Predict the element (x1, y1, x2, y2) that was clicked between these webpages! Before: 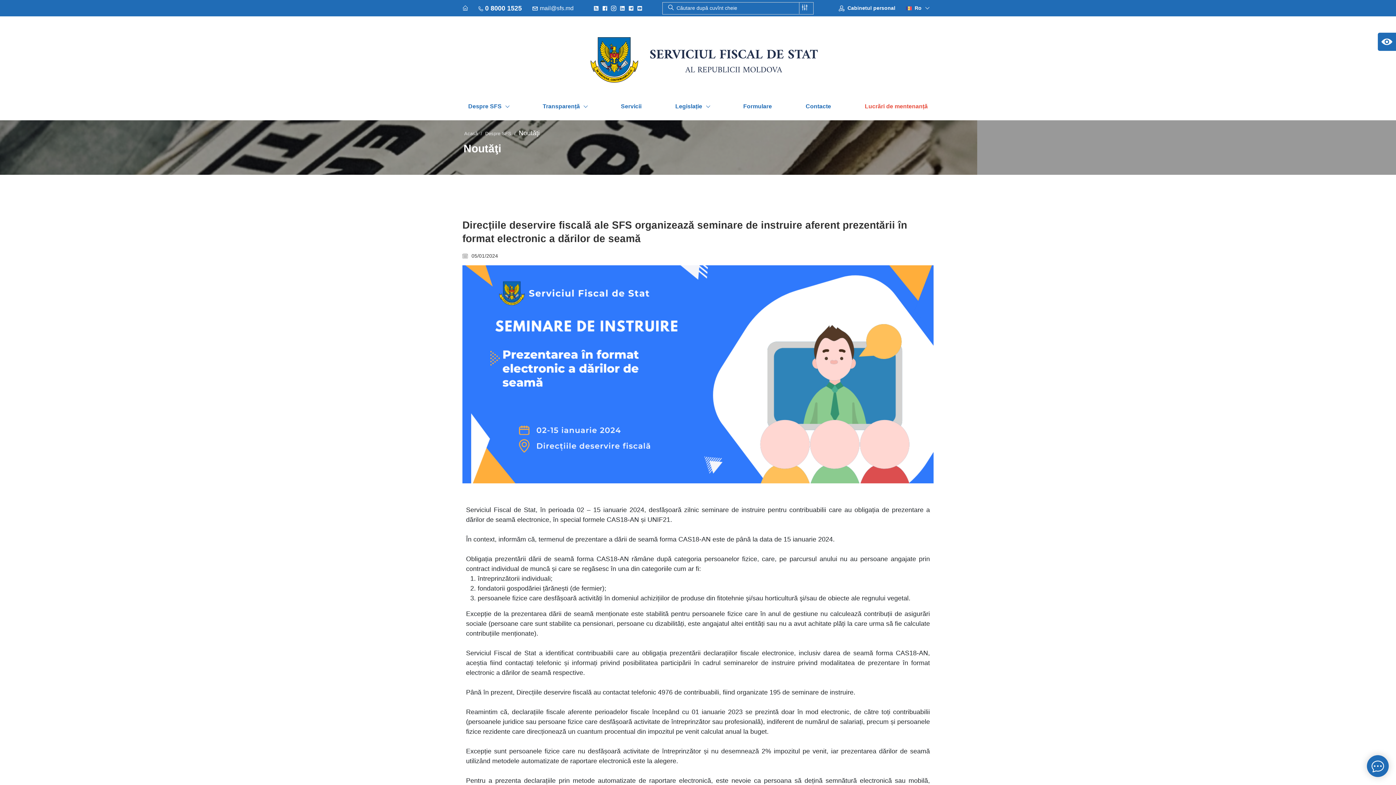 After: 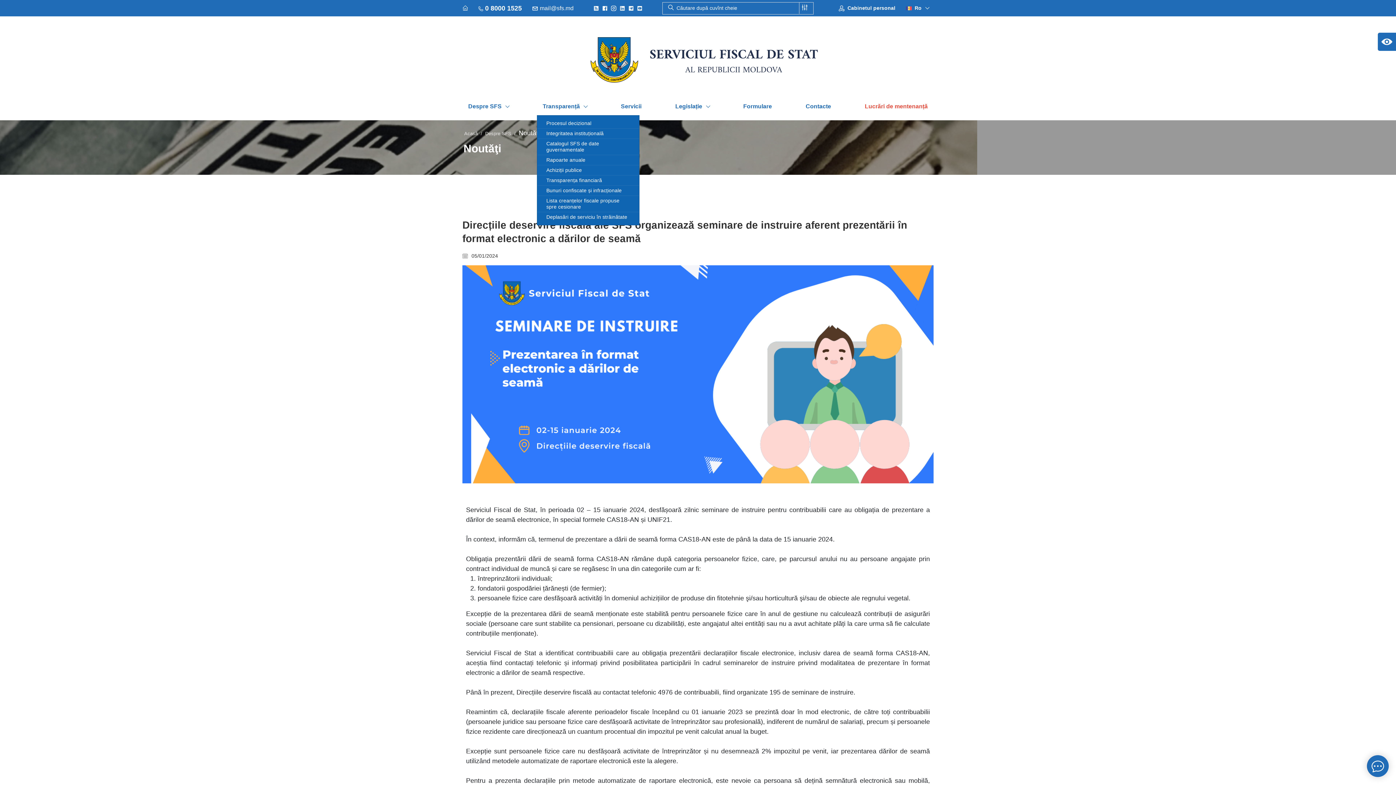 Action: label: Transparență bbox: (537, 98, 593, 114)